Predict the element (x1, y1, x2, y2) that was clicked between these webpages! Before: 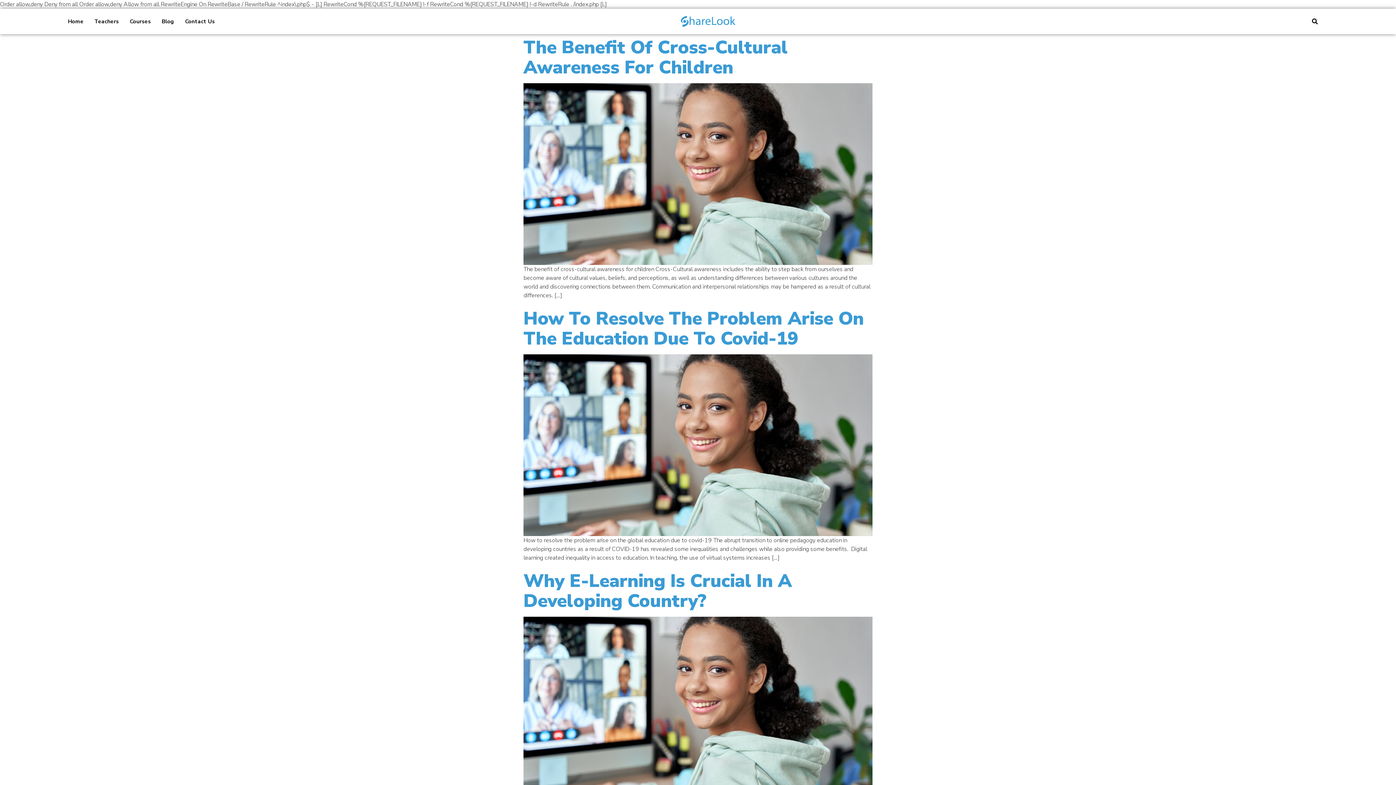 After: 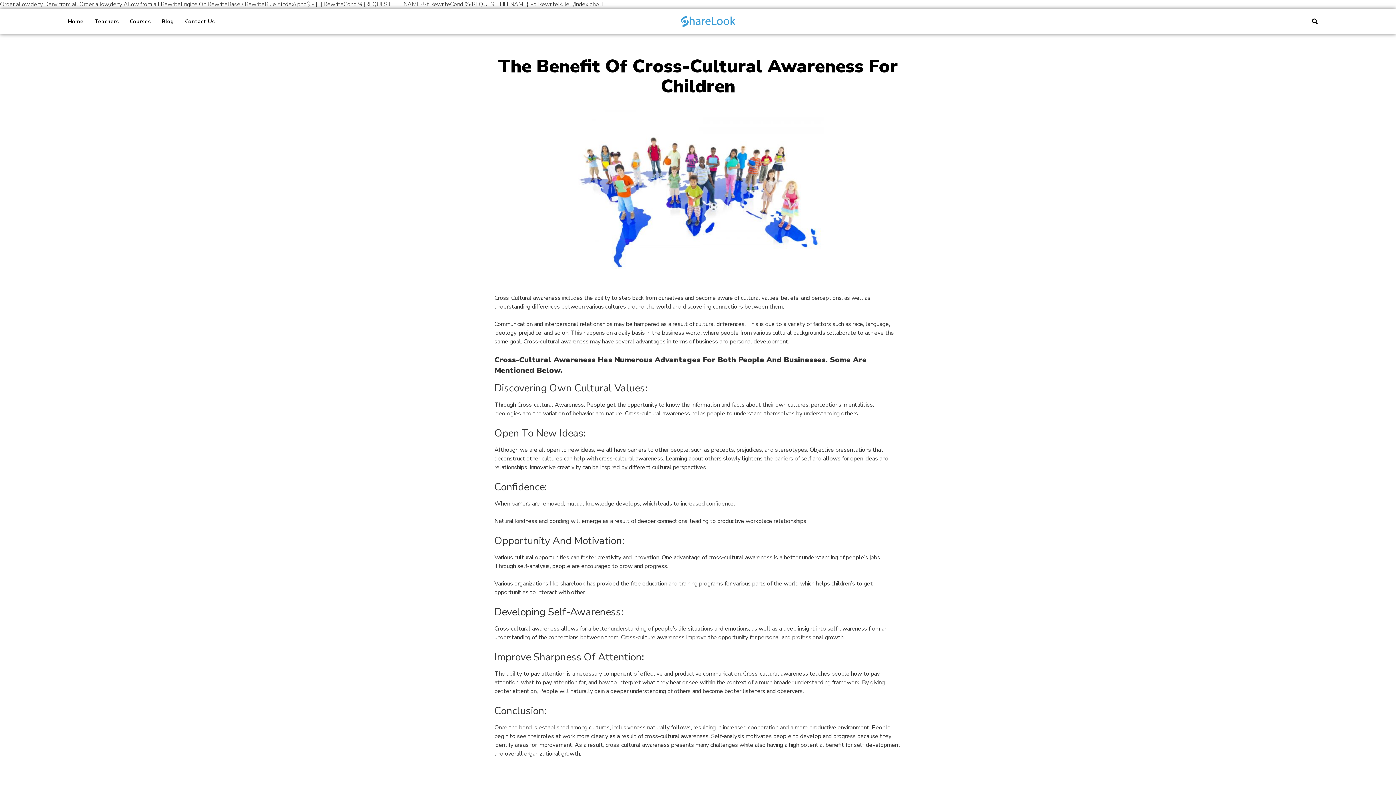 Action: bbox: (523, 259, 872, 267)